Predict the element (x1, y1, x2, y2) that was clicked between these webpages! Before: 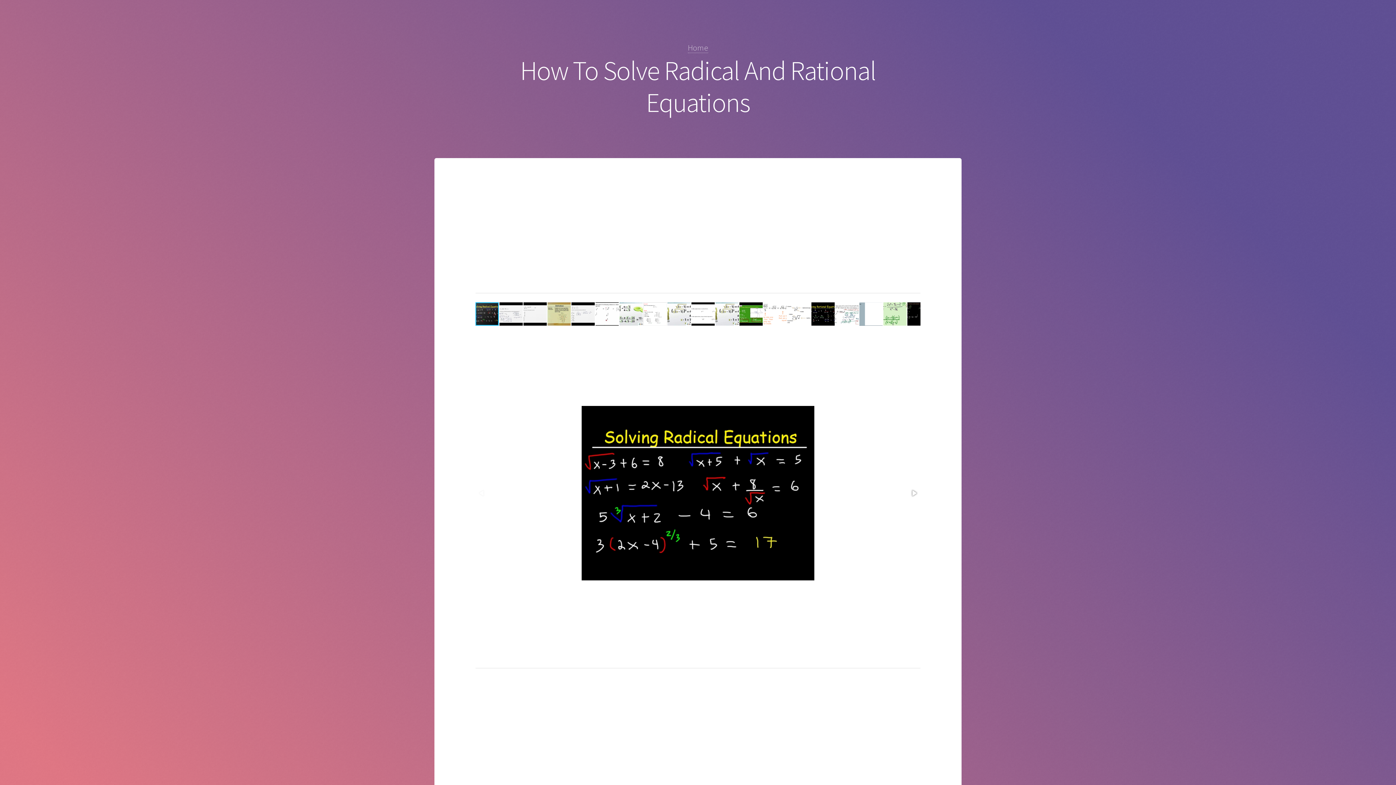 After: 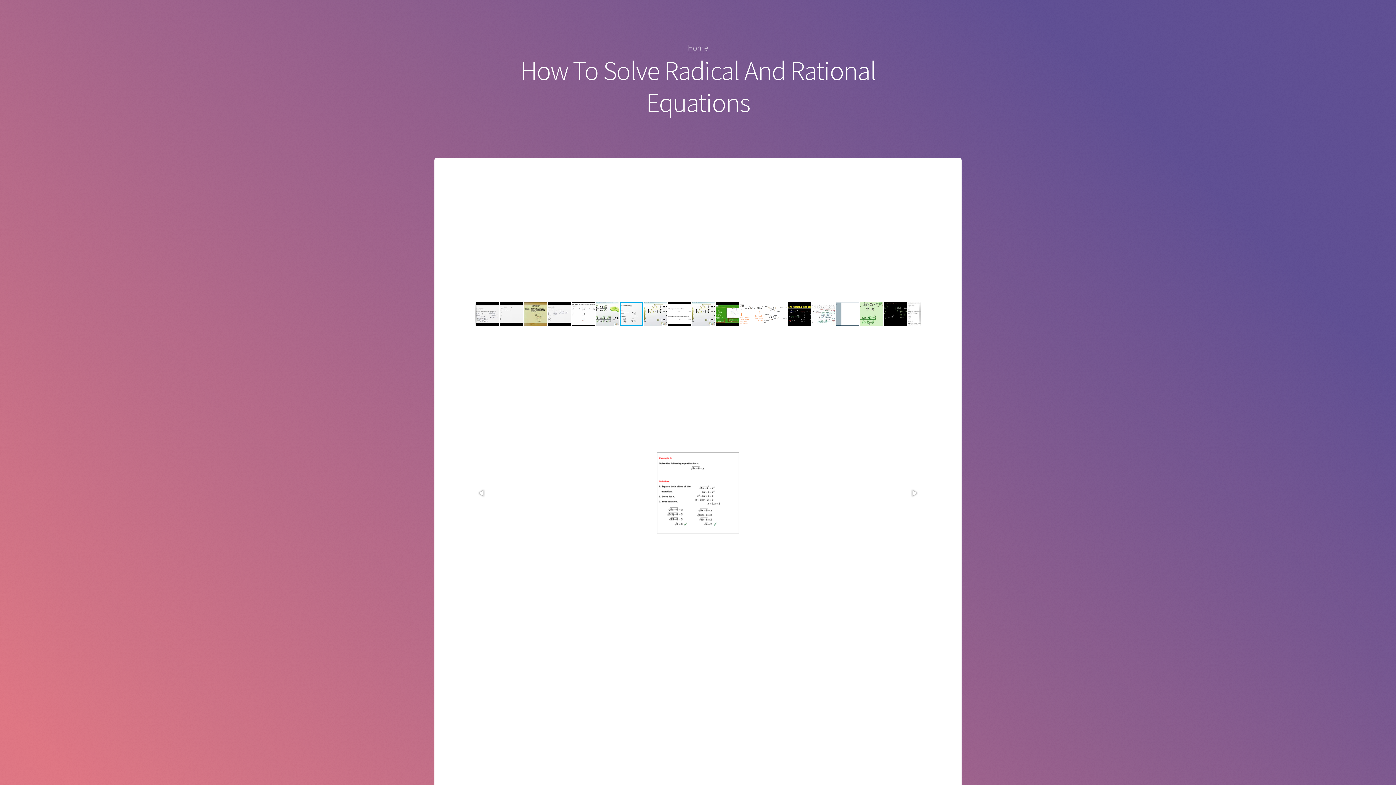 Action: bbox: (643, 301, 667, 326)